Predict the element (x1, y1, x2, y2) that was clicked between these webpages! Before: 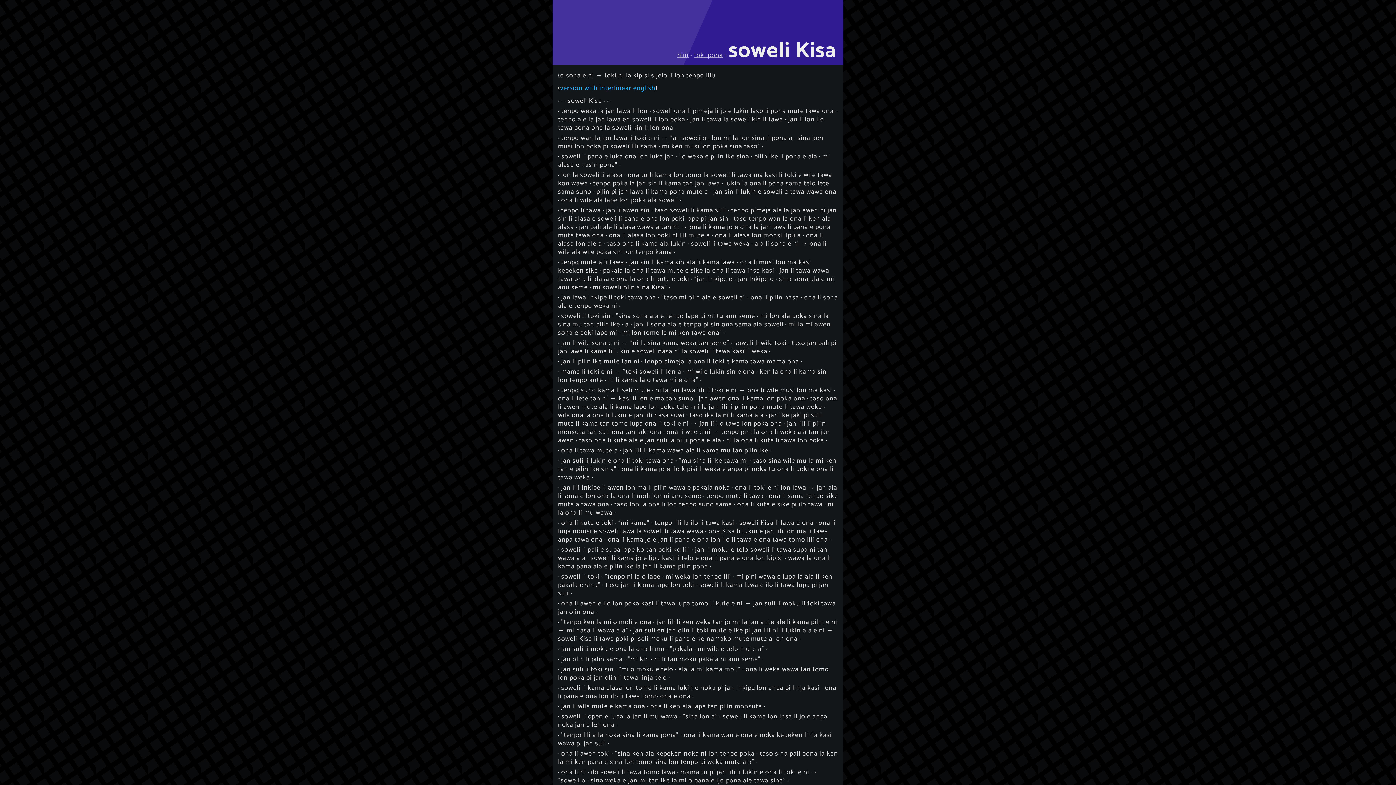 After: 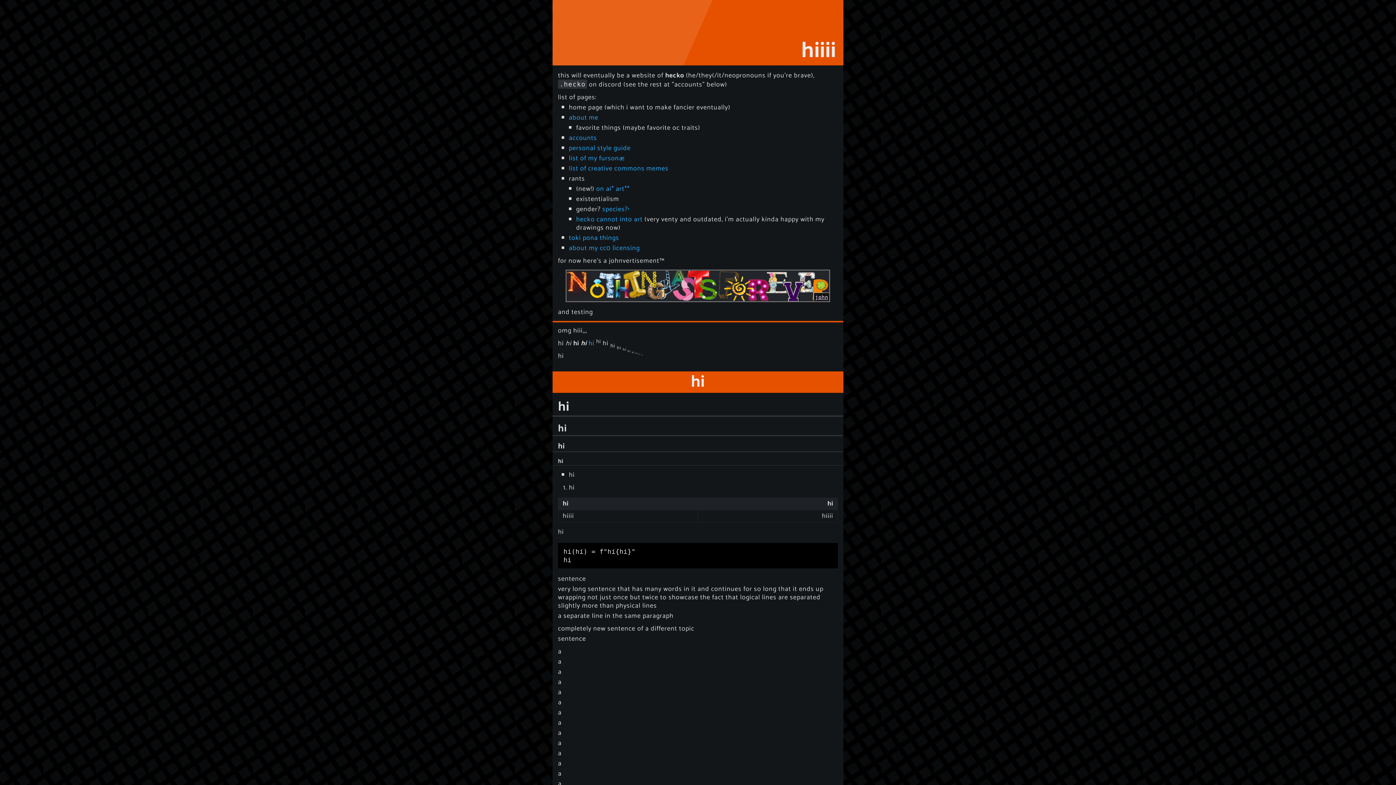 Action: bbox: (677, 49, 688, 60) label: hiiii